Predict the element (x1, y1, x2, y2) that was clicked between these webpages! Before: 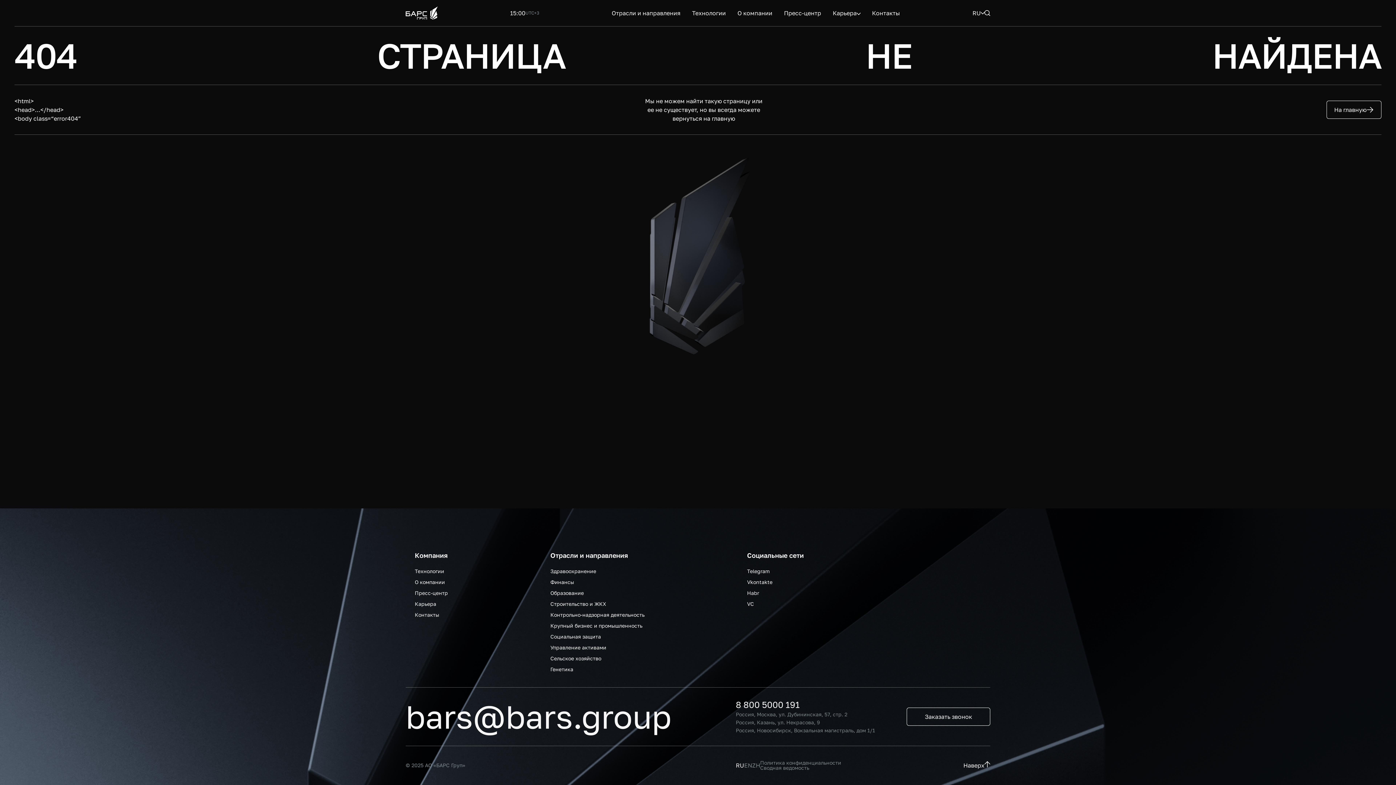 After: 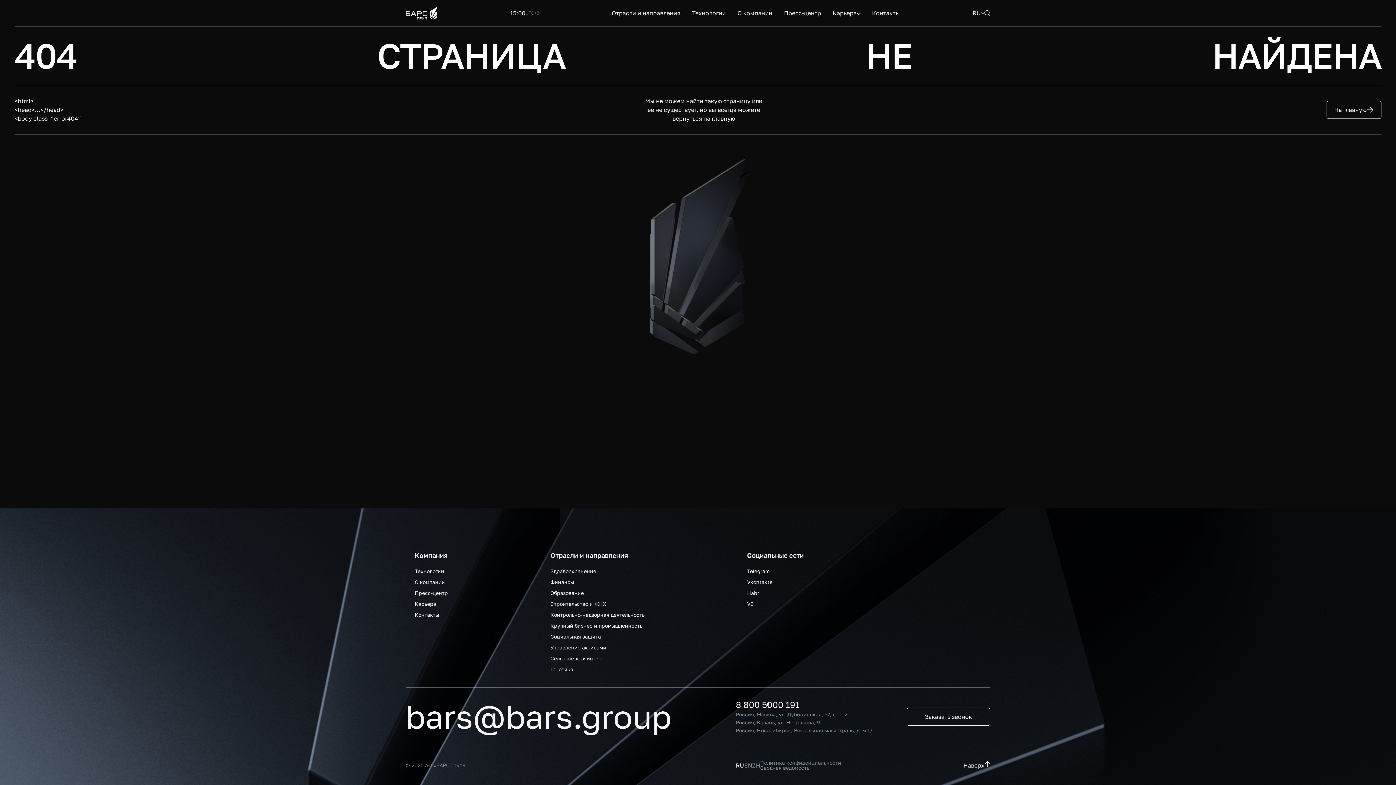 Action: bbox: (731, 699, 795, 710) label: 8 800 5000 191